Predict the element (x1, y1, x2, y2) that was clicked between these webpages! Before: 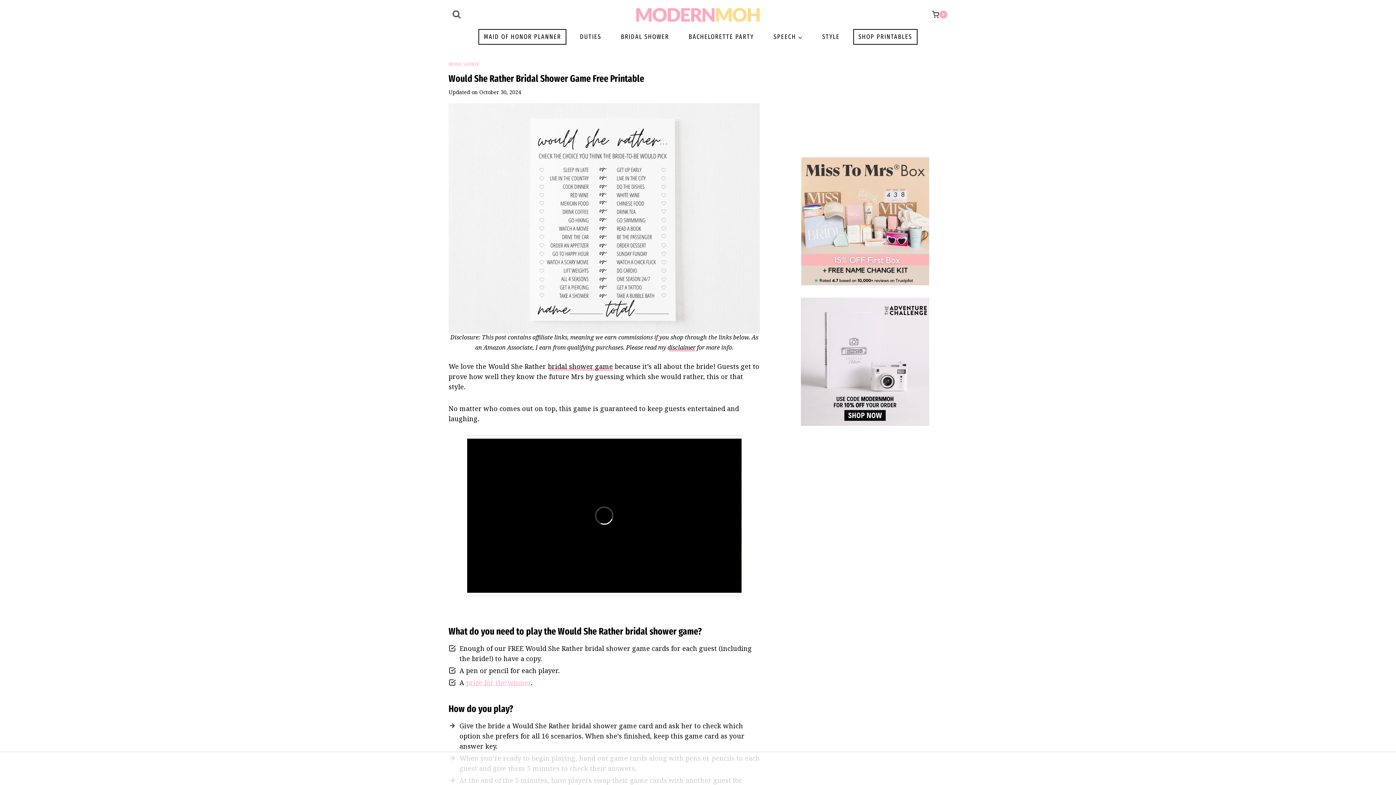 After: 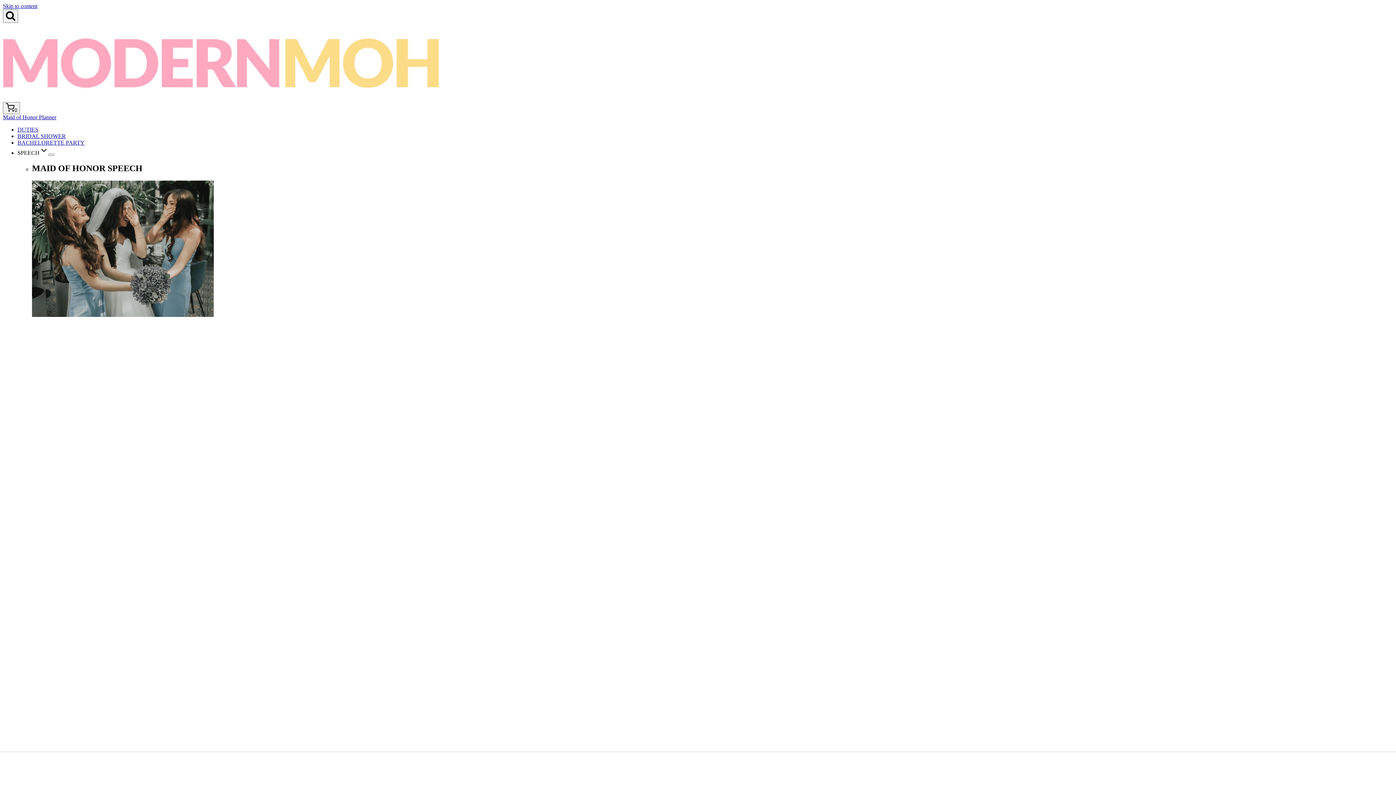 Action: label: STYLE bbox: (812, 29, 849, 44)